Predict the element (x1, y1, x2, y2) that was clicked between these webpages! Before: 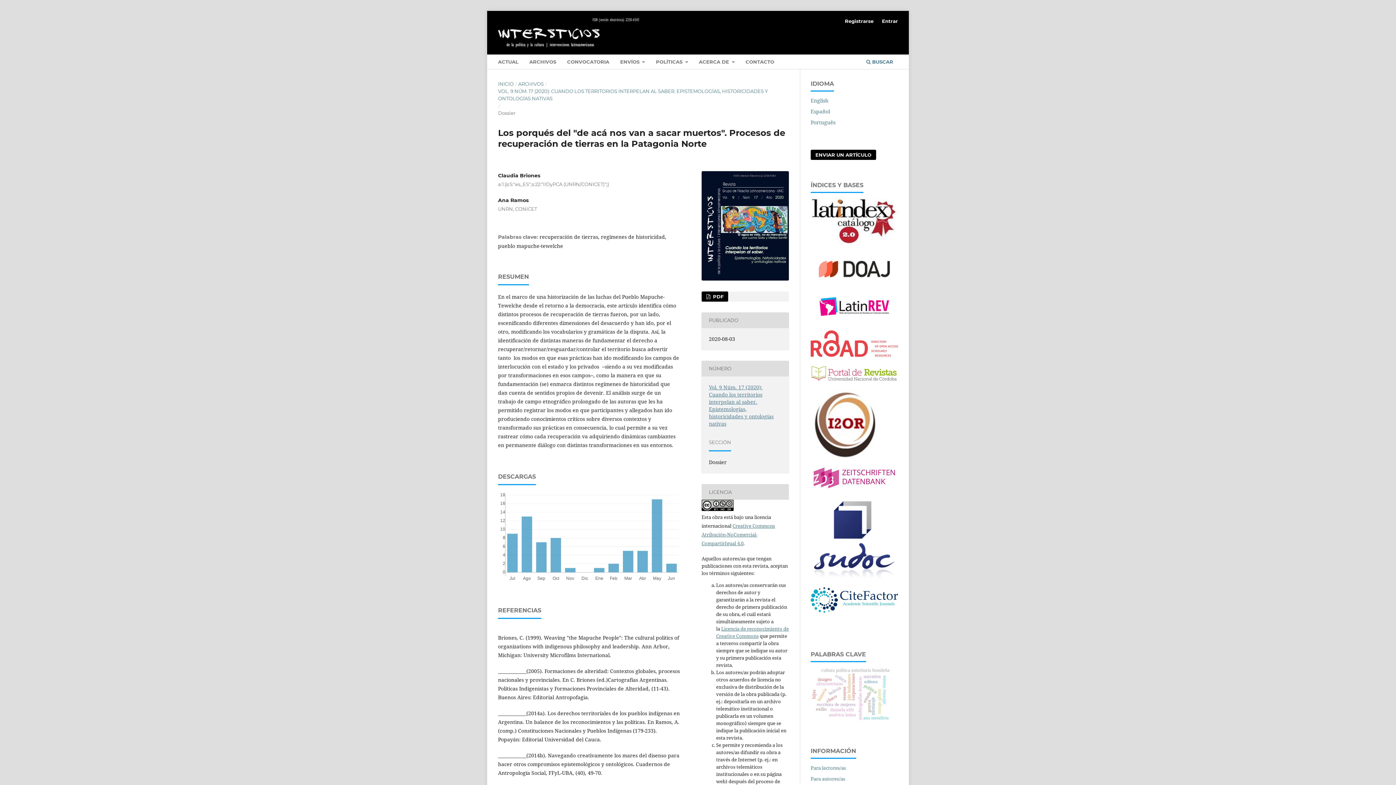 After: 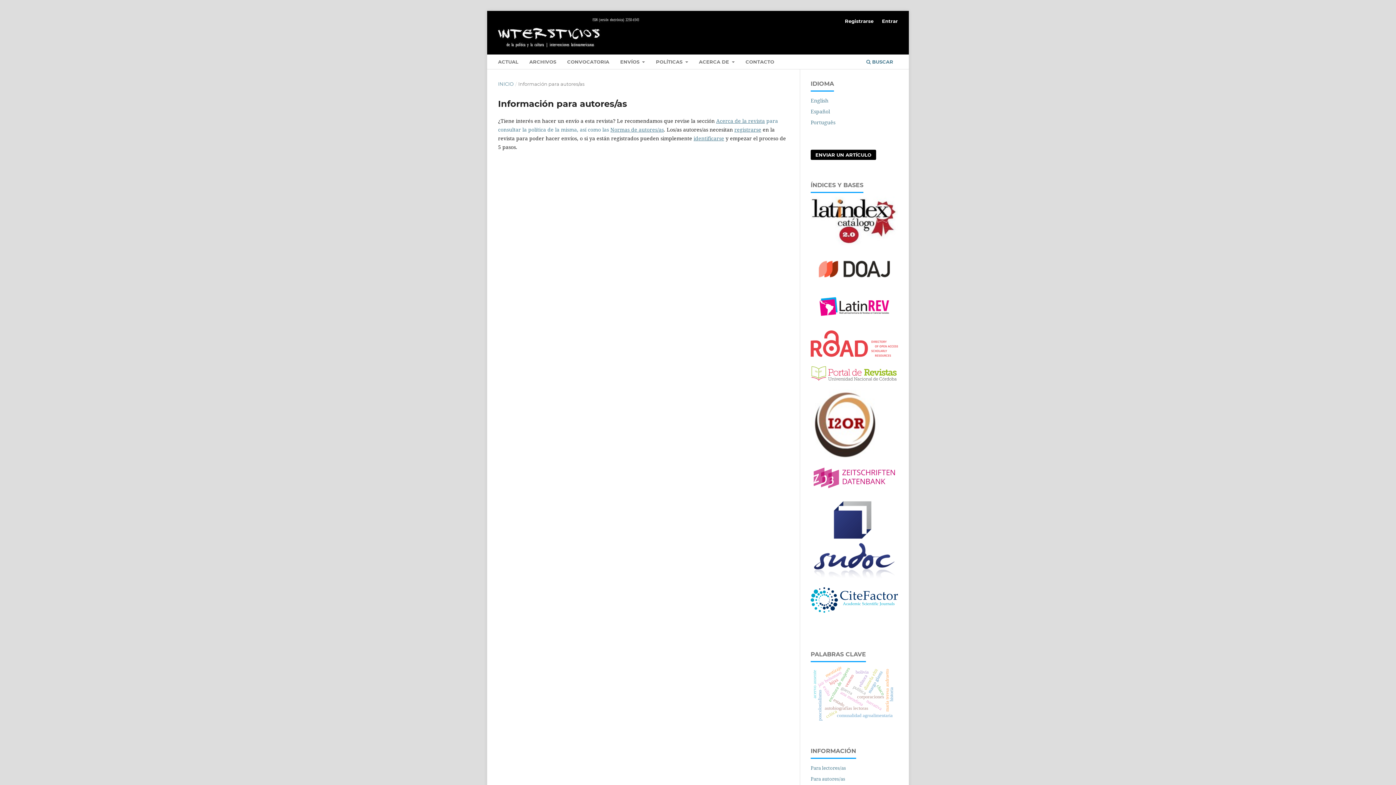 Action: bbox: (810, 776, 845, 782) label: Para autores/as